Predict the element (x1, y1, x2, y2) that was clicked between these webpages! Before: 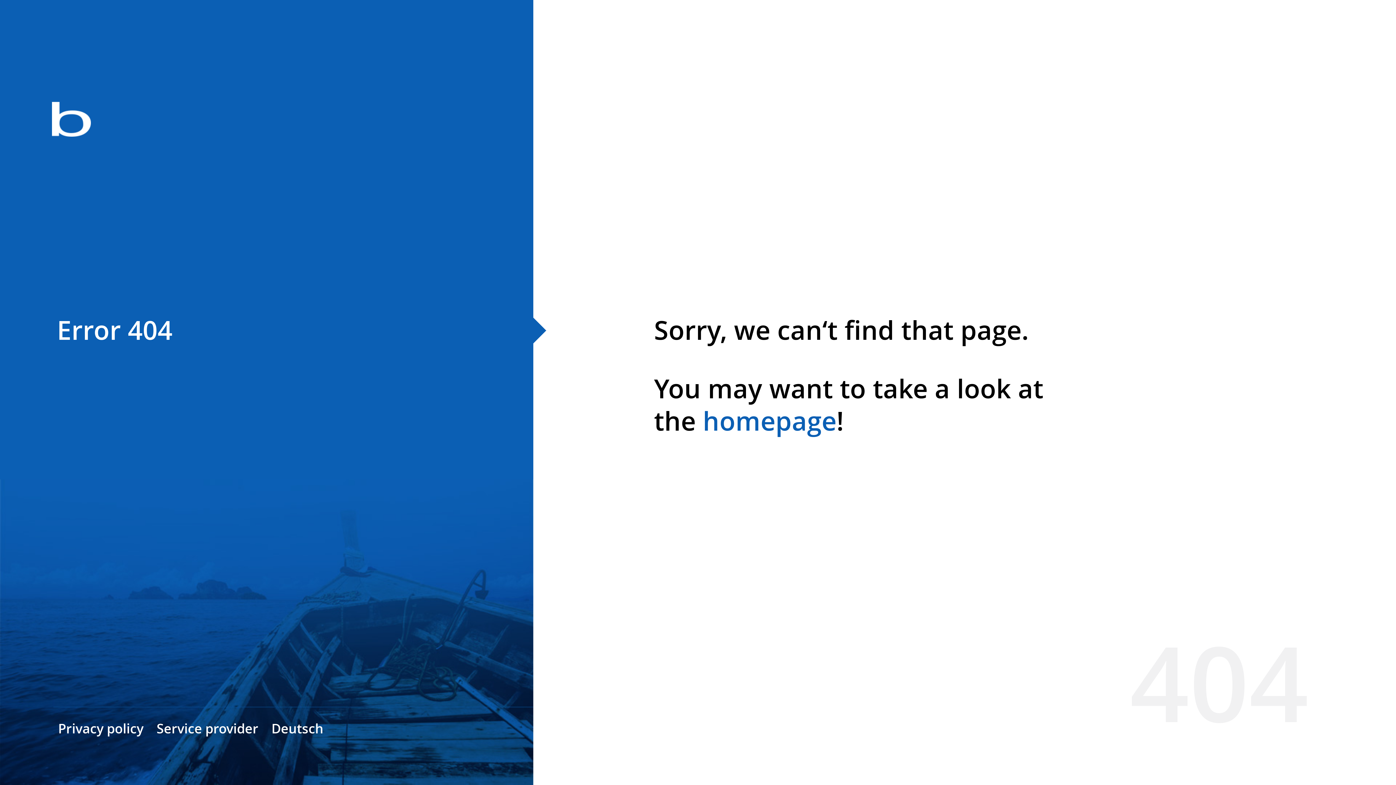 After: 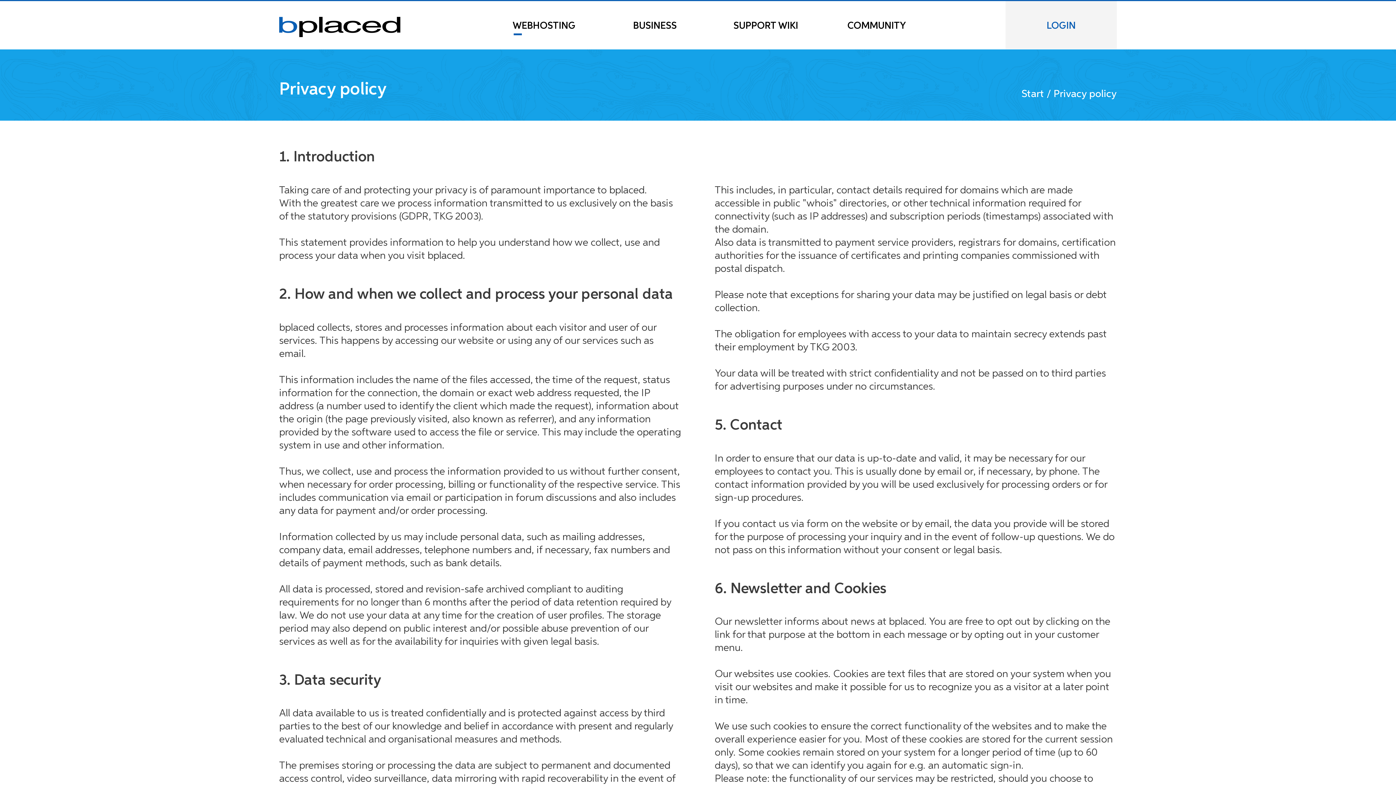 Action: label: Privacy policy bbox: (58, 720, 143, 737)